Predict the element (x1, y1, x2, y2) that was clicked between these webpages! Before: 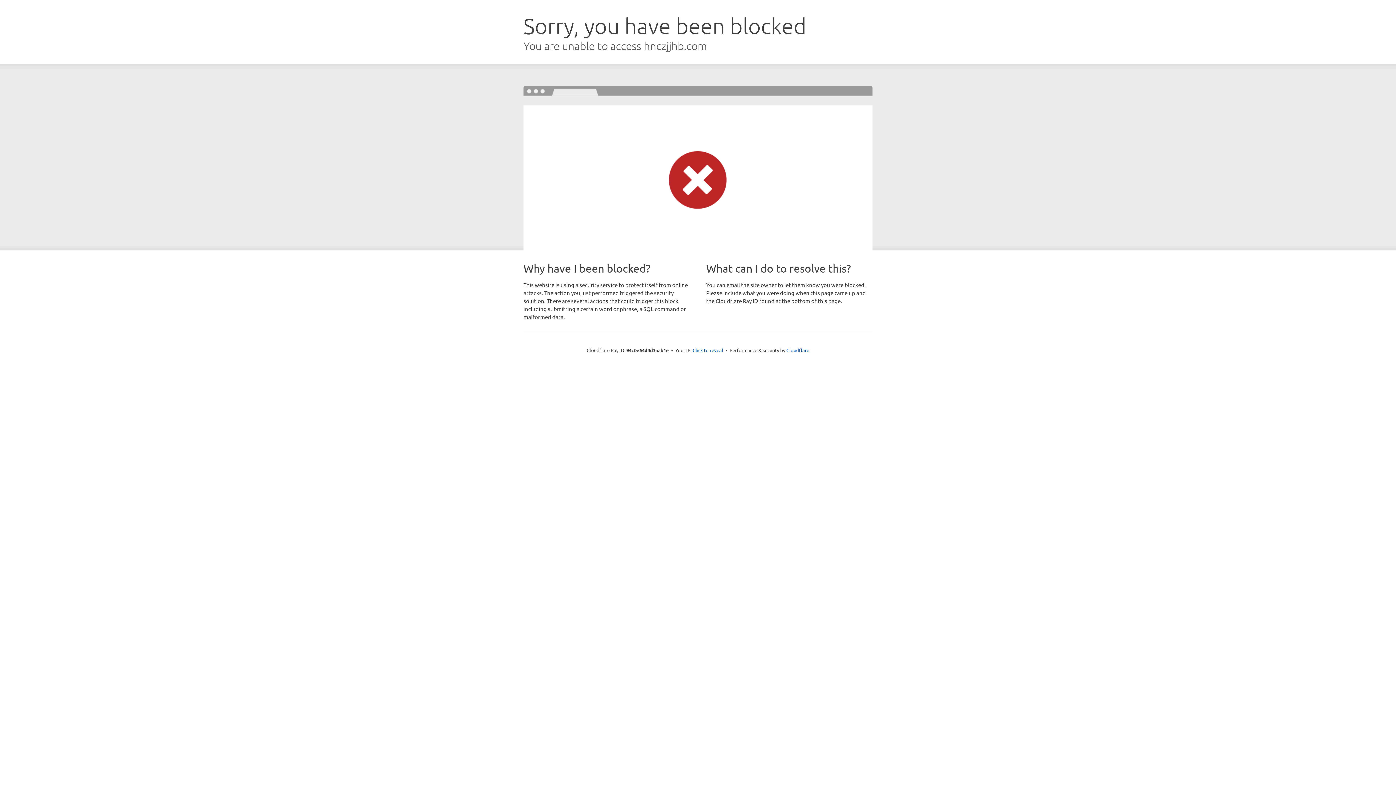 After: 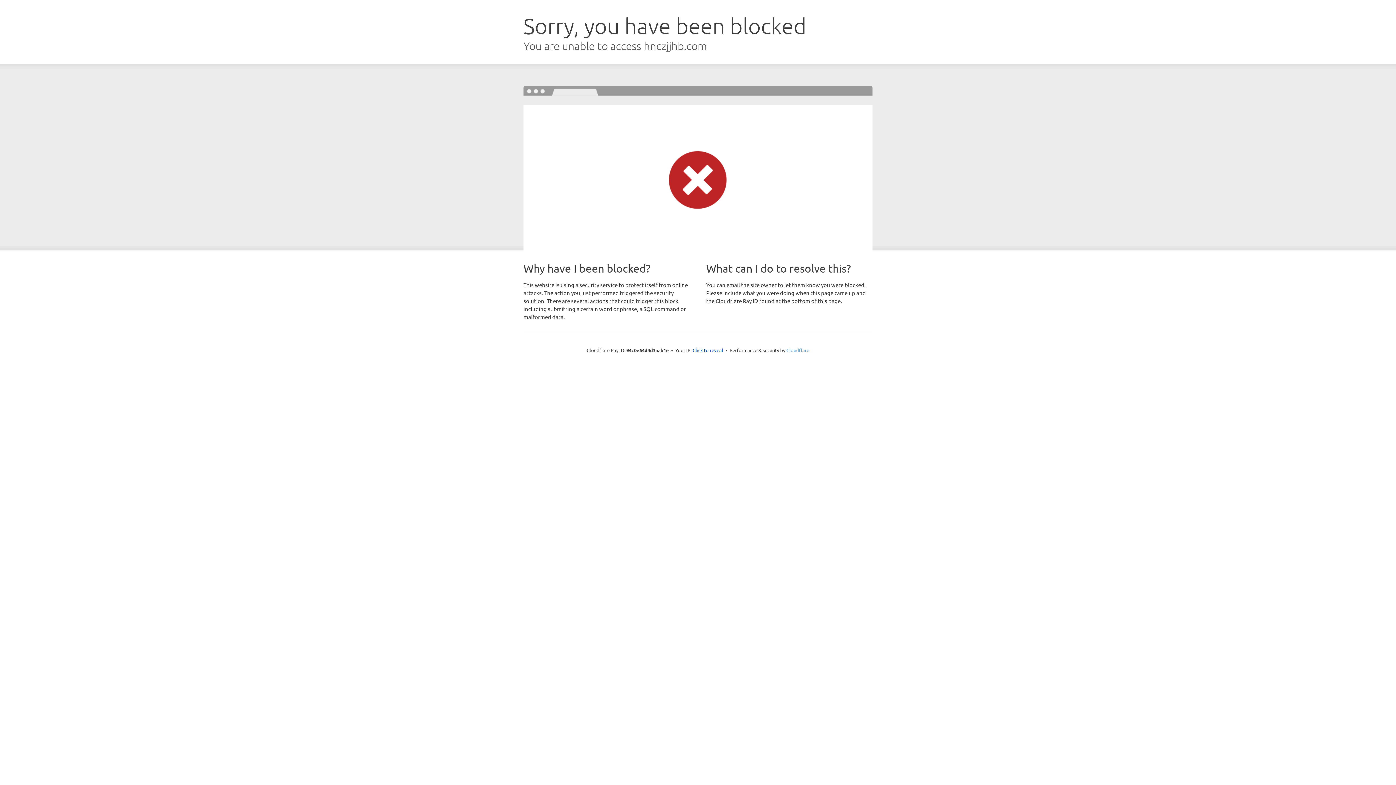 Action: bbox: (786, 347, 809, 353) label: Cloudflare